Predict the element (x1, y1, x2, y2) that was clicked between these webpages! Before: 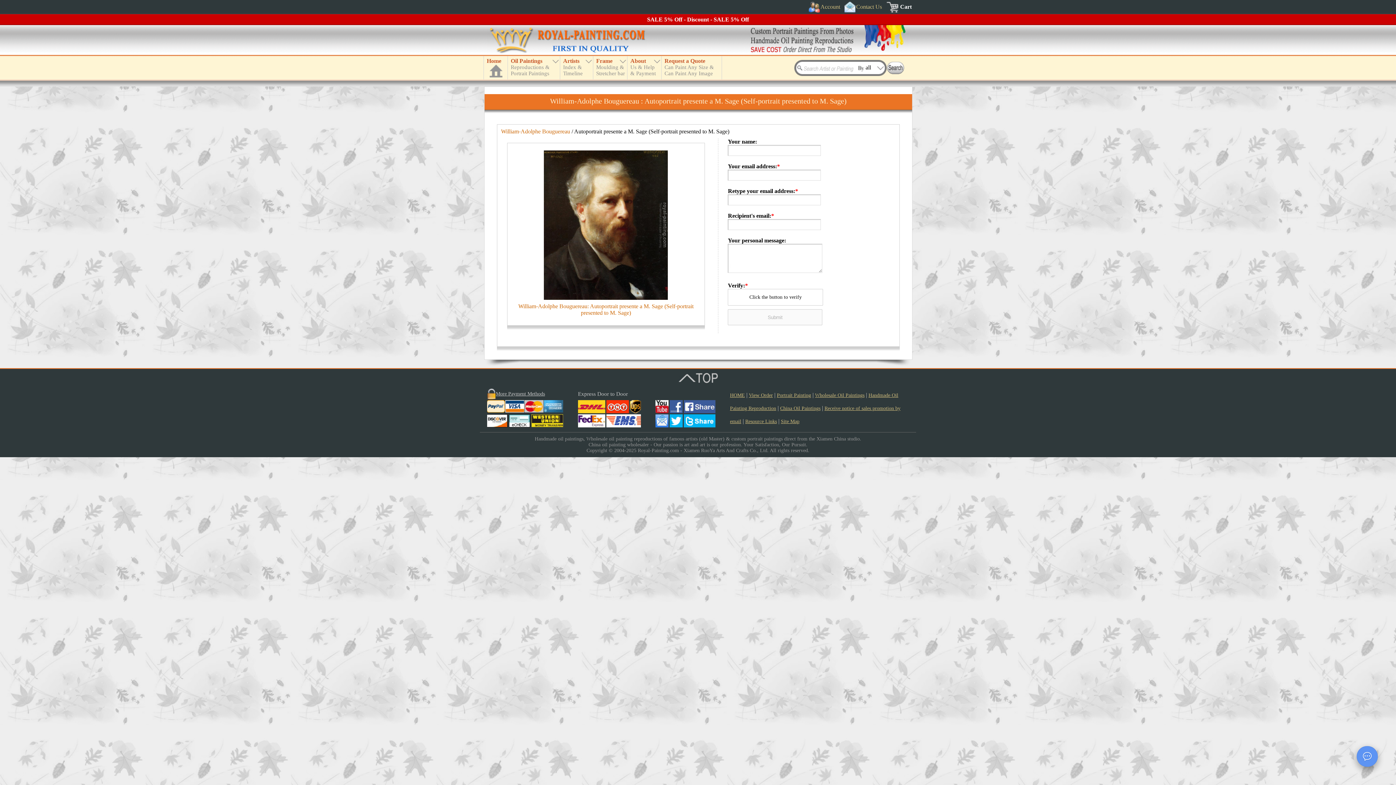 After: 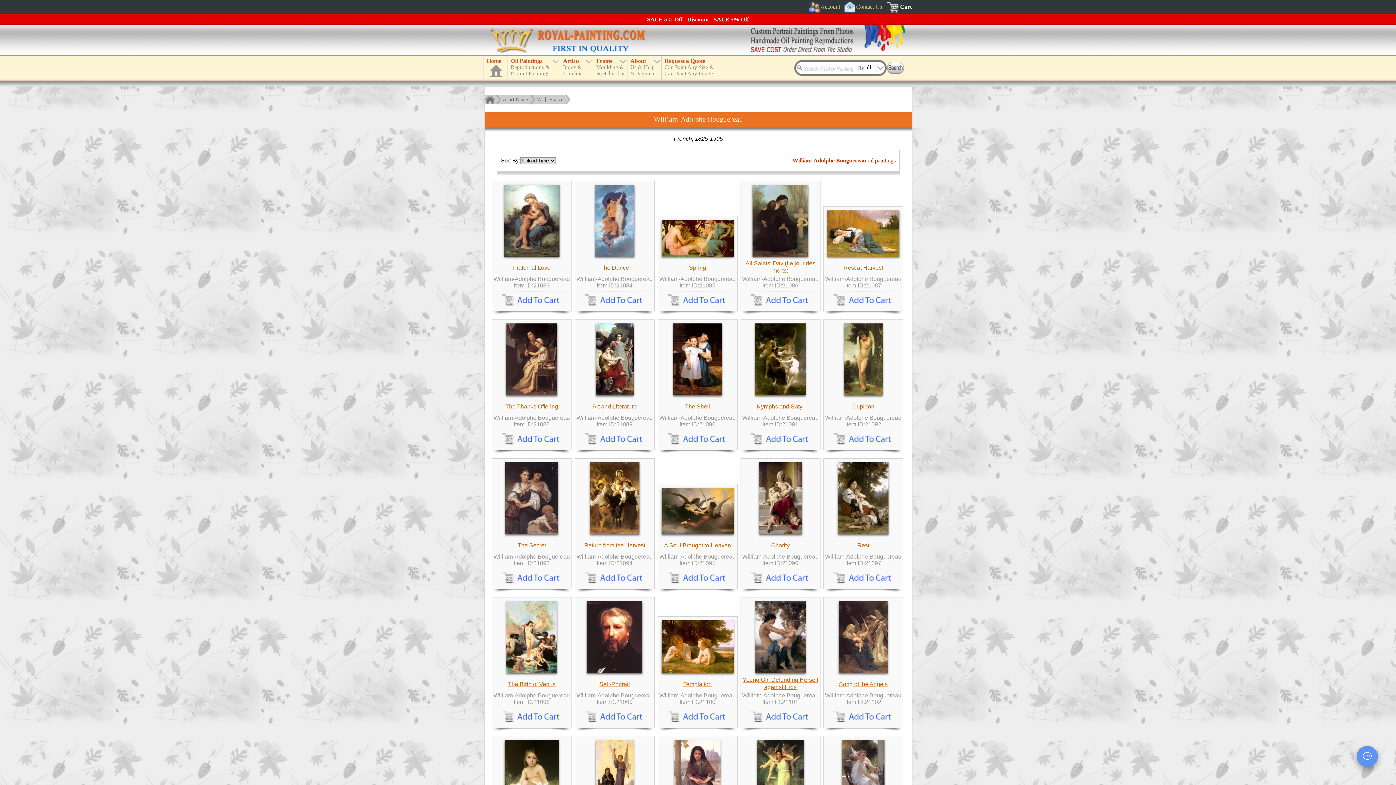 Action: bbox: (501, 128, 570, 134) label: William-Adolphe Bouguereau